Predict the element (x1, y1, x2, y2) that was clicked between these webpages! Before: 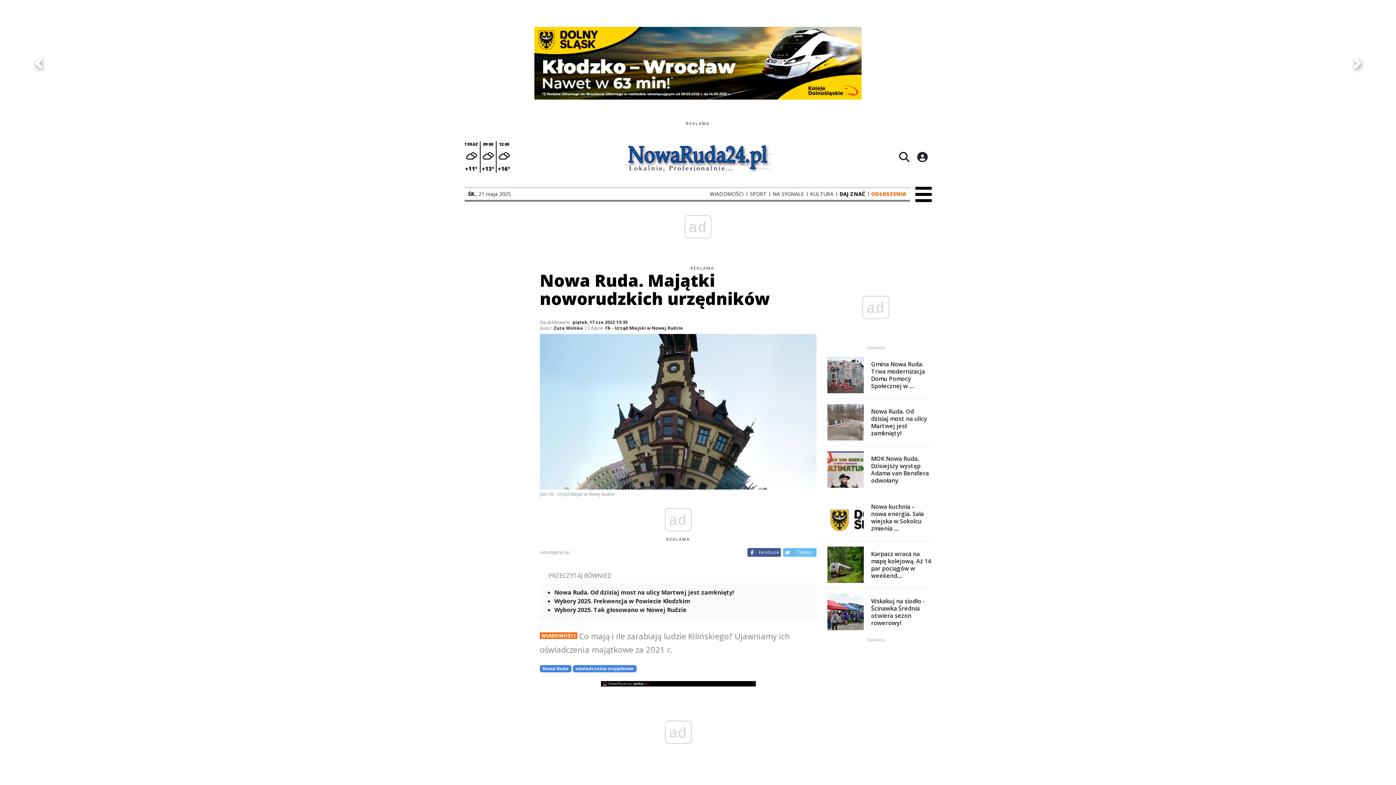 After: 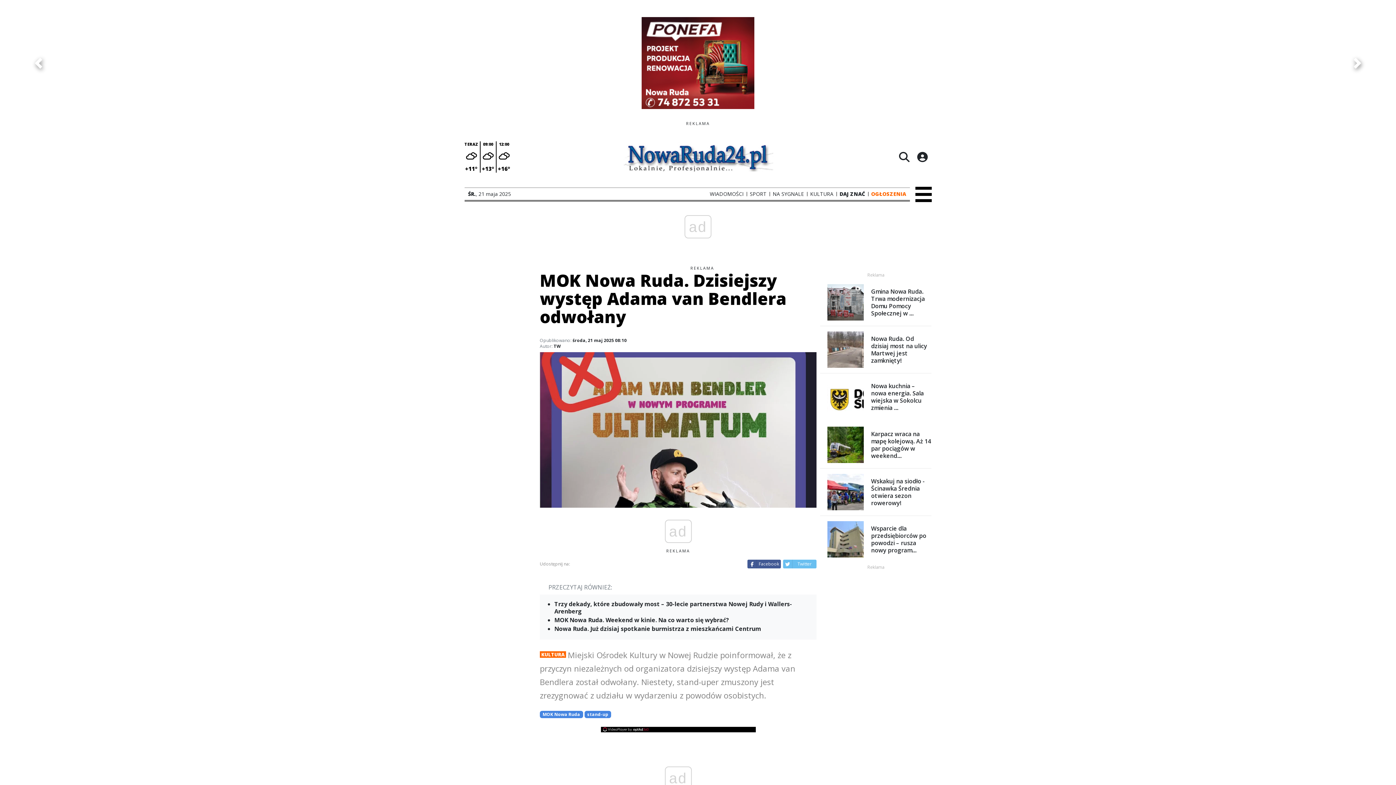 Action: label: MOK Nowa Ruda. Dzisiejszy występ Adama van Bendlera odwołany bbox: (820, 318, 931, 355)